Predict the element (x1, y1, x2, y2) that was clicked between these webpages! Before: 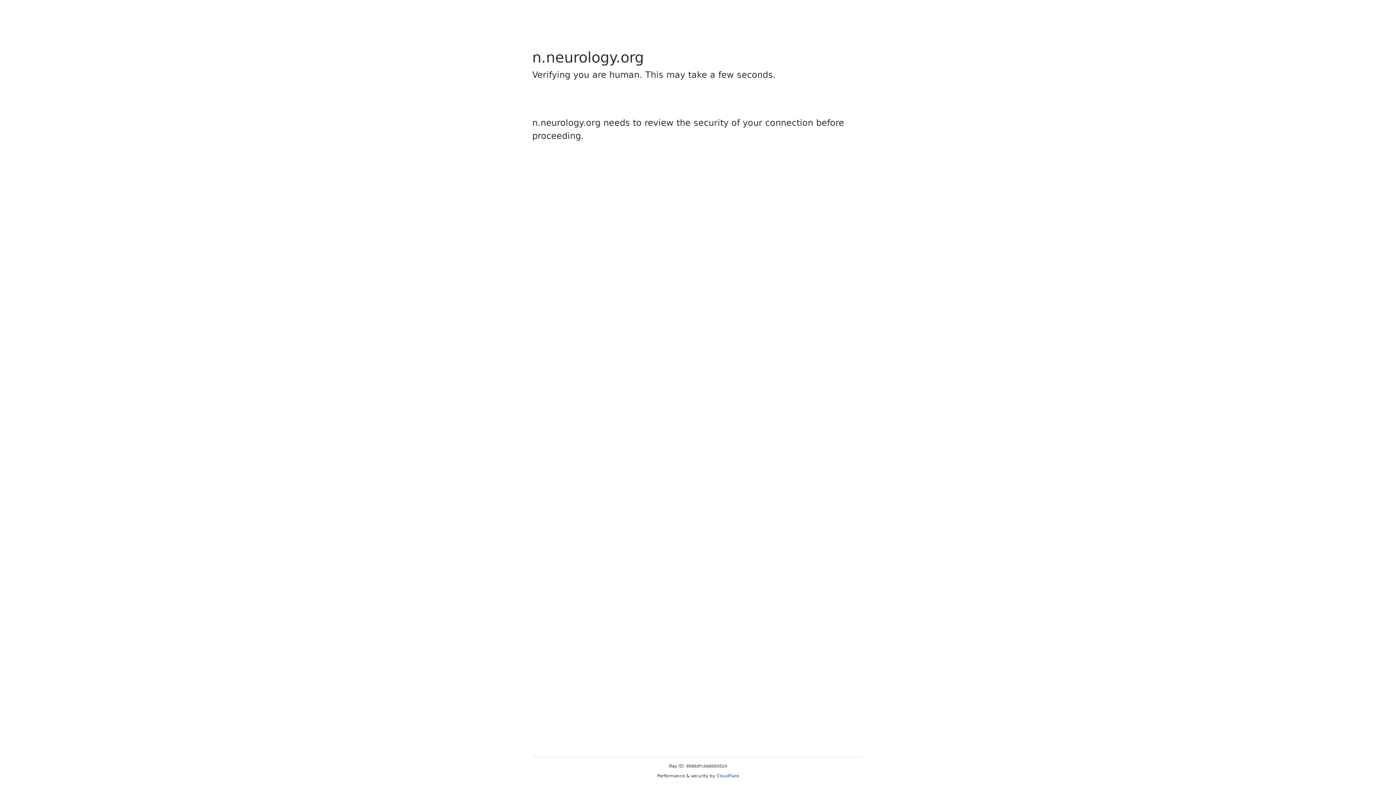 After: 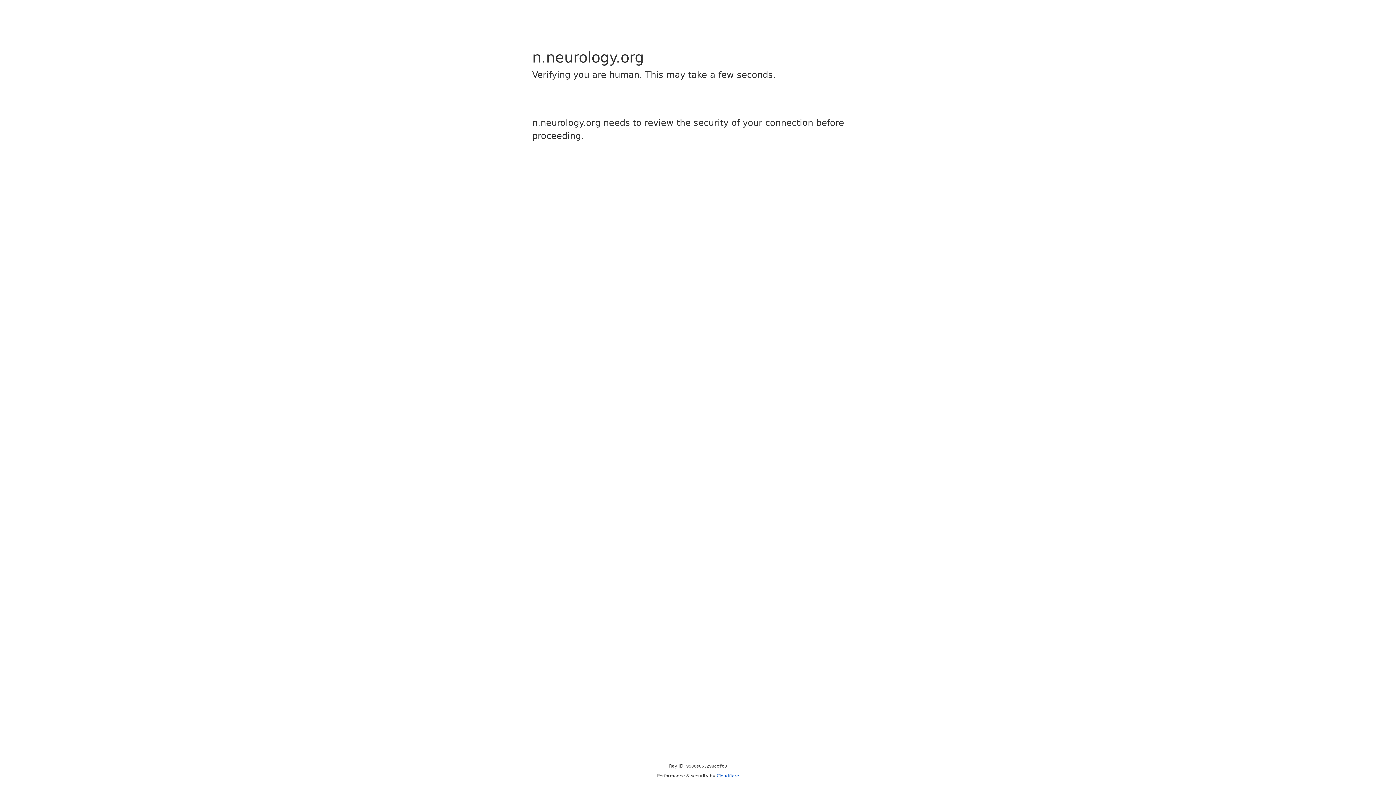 Action: bbox: (716, 773, 739, 778) label: Cloudflare